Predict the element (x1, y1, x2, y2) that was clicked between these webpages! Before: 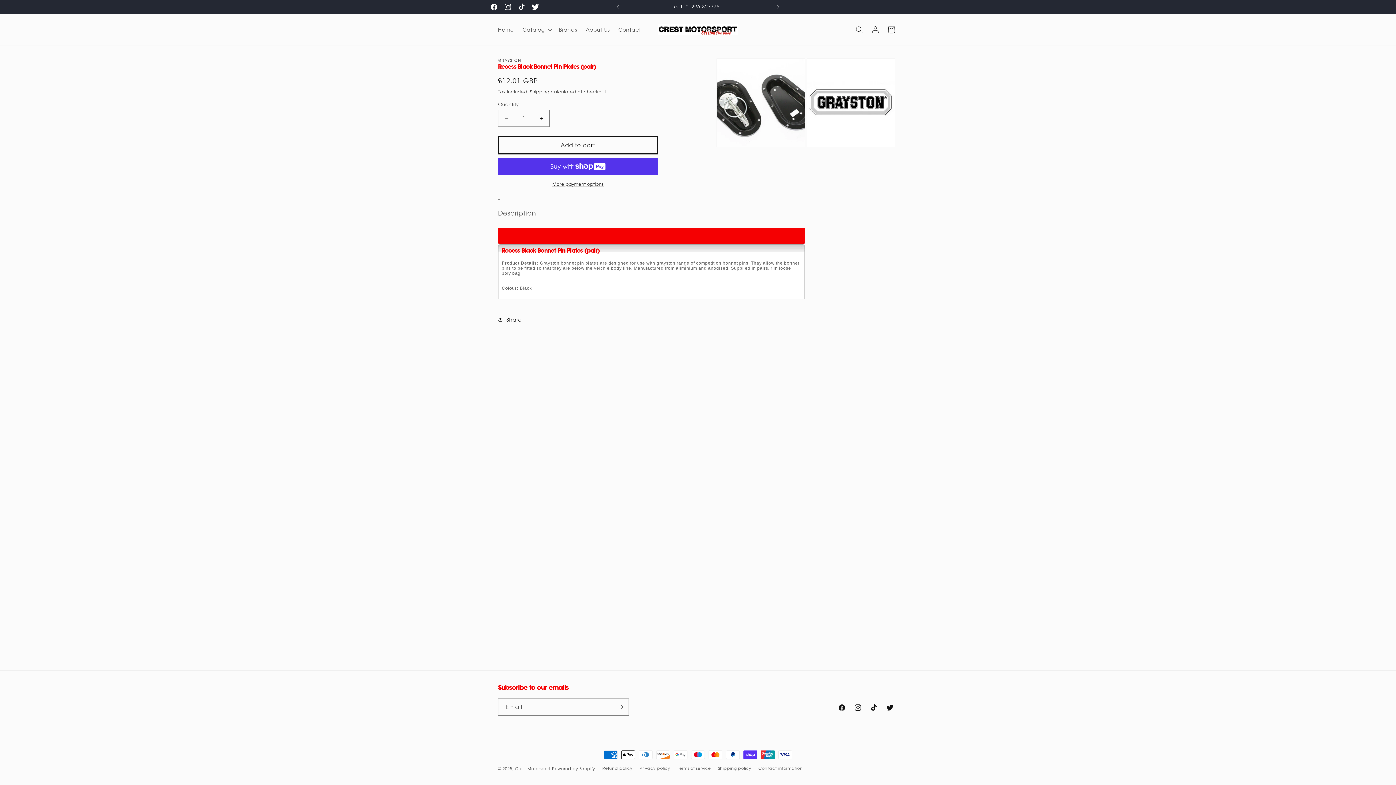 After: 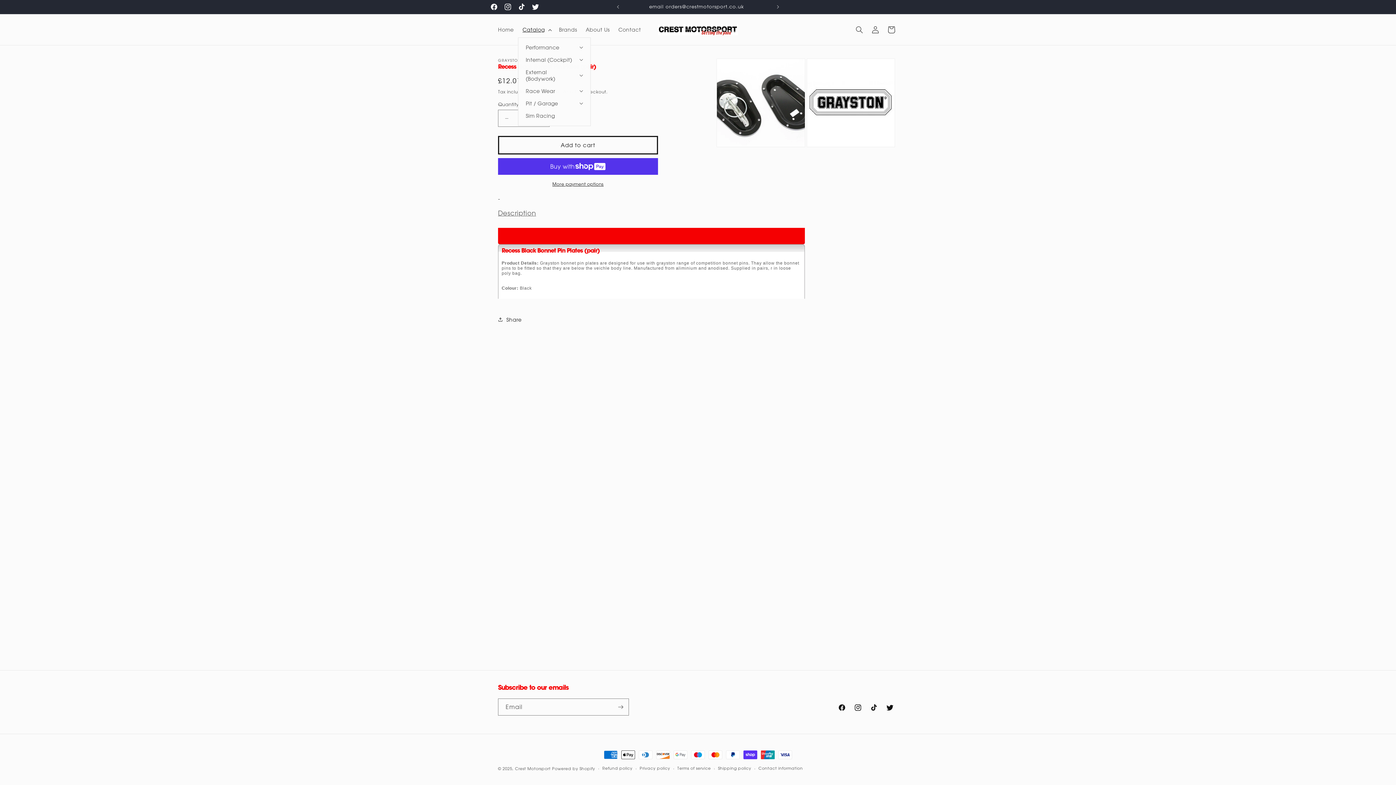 Action: label: Catalog bbox: (518, 22, 554, 37)